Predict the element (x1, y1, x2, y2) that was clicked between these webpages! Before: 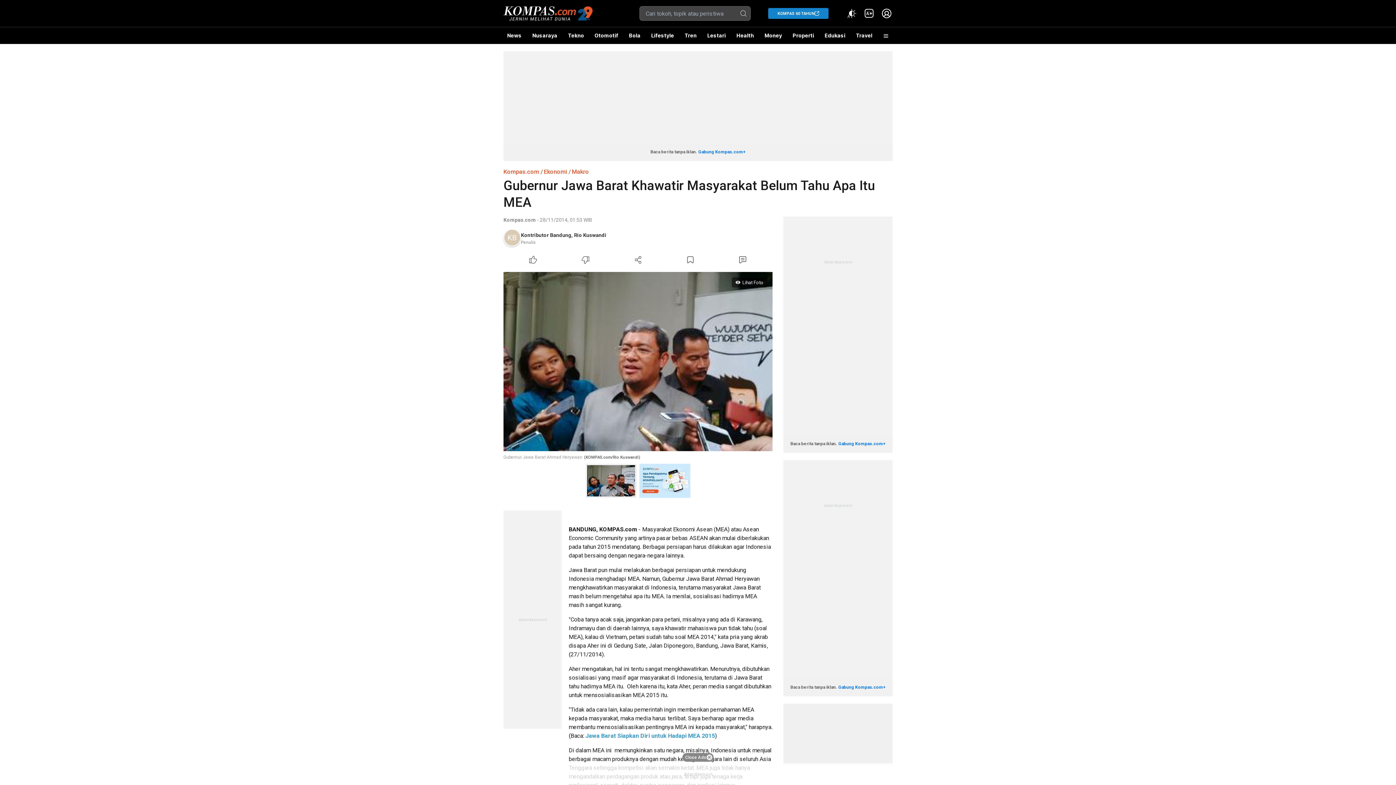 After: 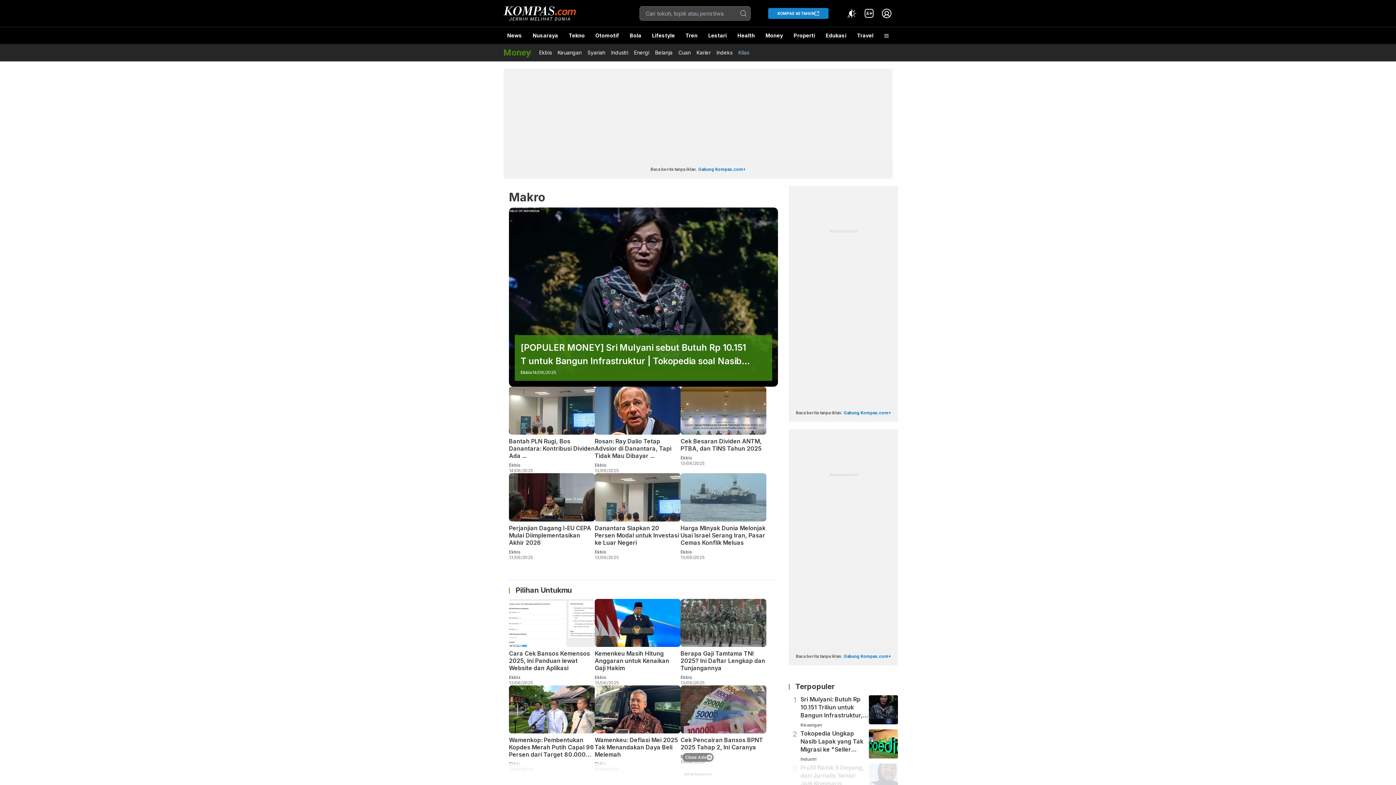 Action: bbox: (572, 168, 589, 175) label: Makro